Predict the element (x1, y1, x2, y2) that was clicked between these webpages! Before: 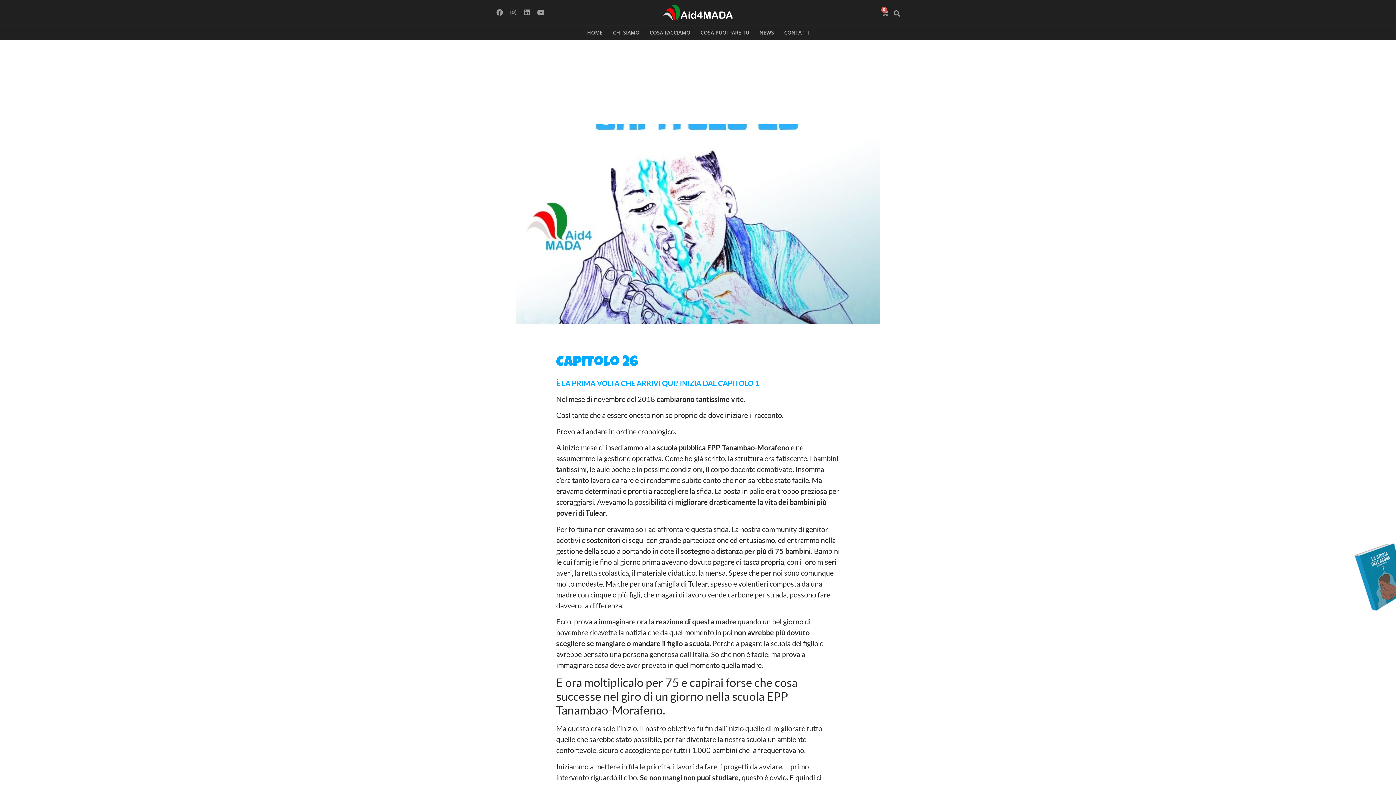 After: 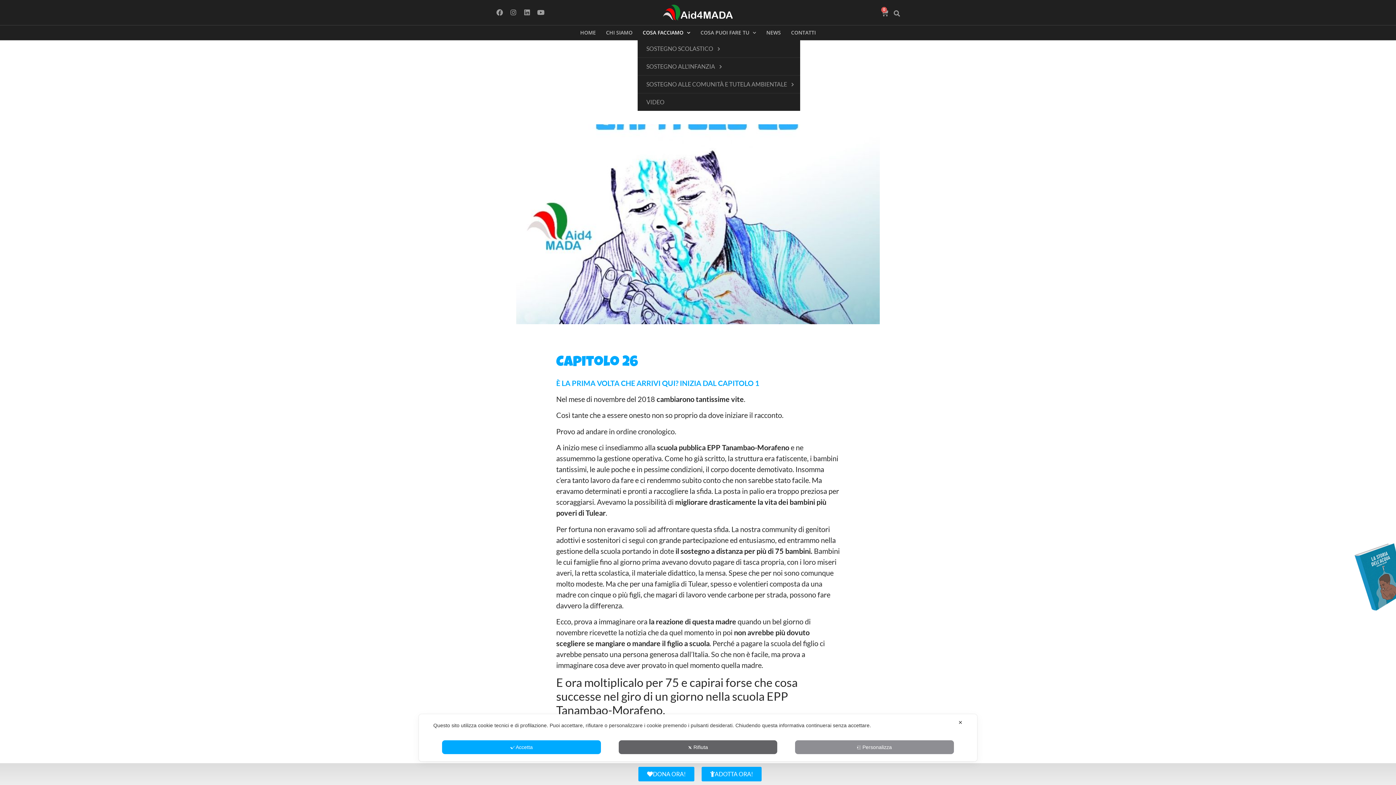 Action: label: COSA FACCIAMO bbox: (644, 25, 695, 40)